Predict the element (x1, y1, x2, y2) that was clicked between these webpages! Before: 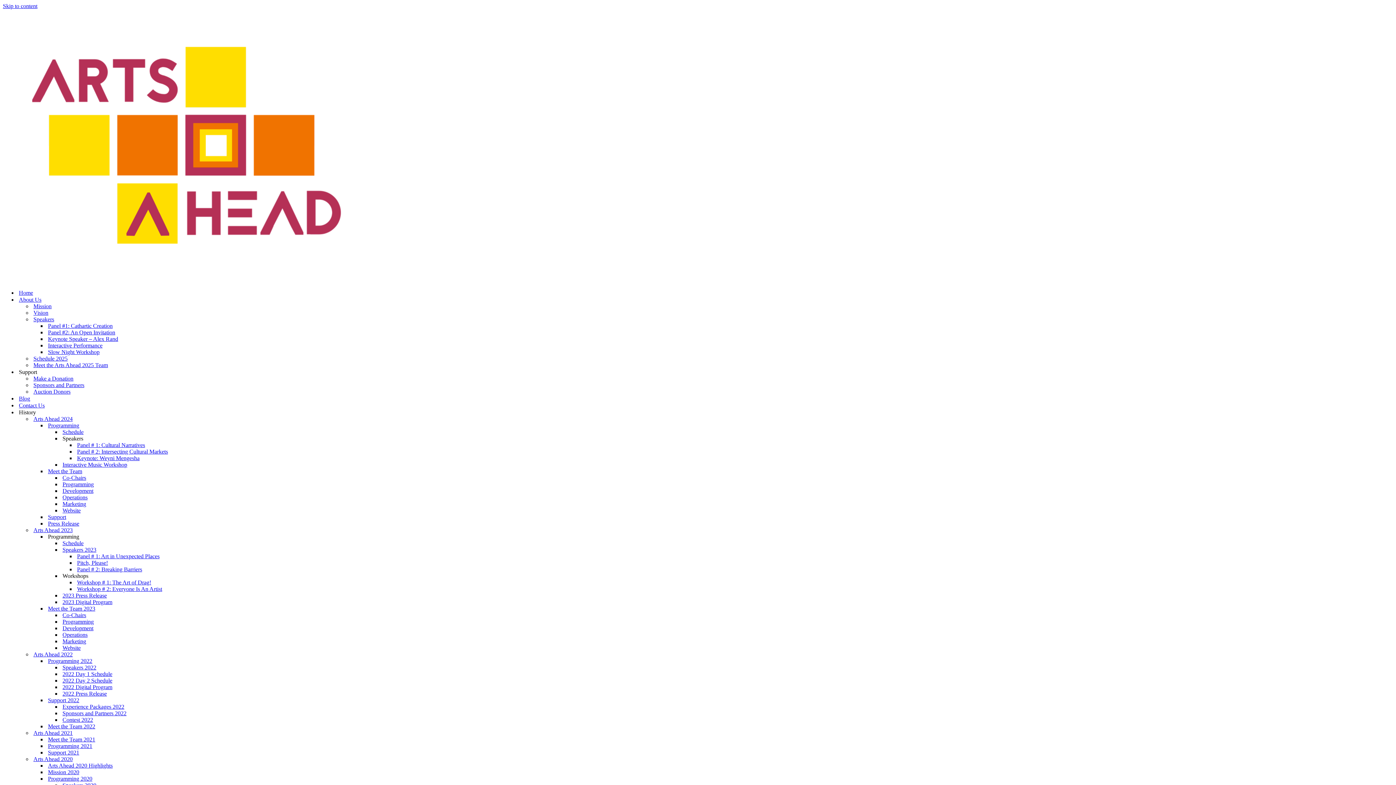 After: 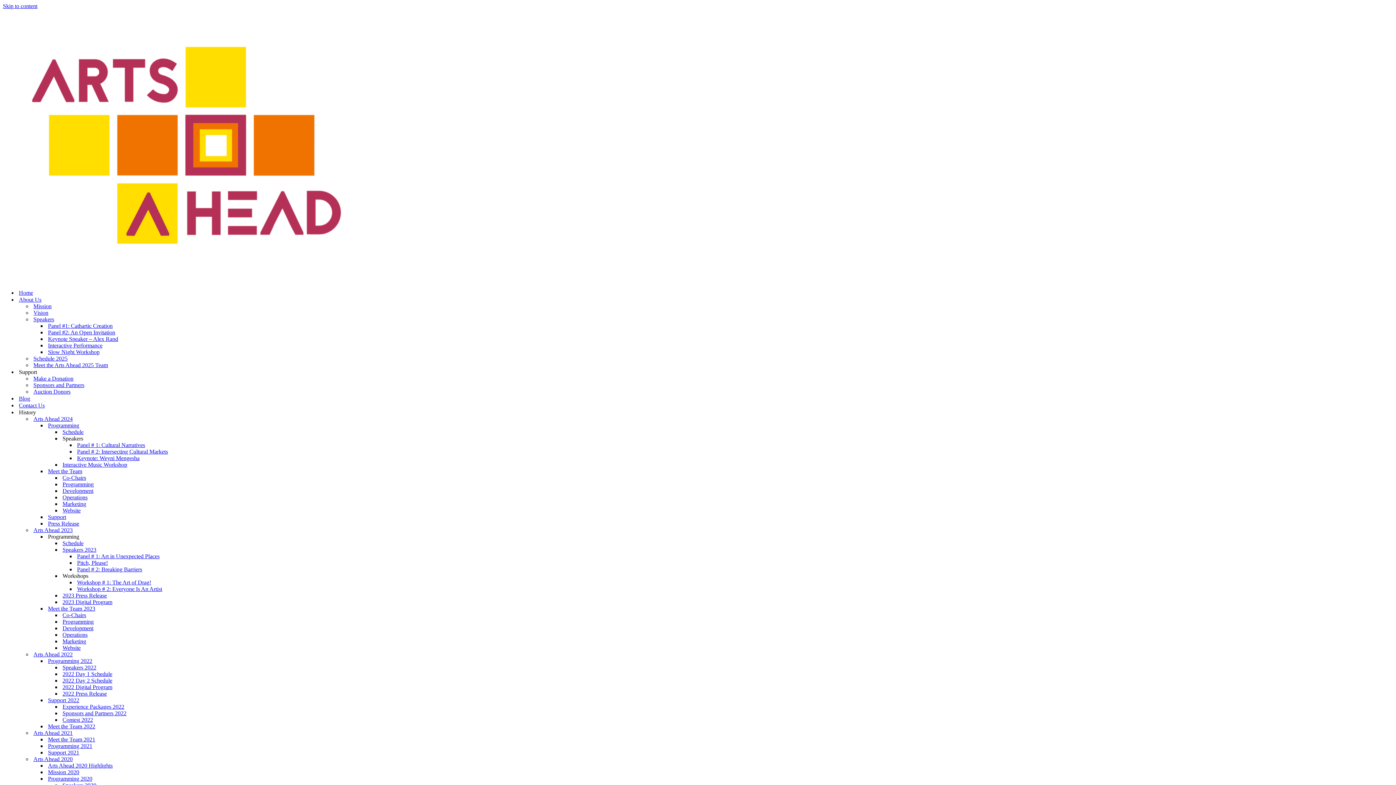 Action: bbox: (62, 684, 112, 690) label: 2022 Digital Program